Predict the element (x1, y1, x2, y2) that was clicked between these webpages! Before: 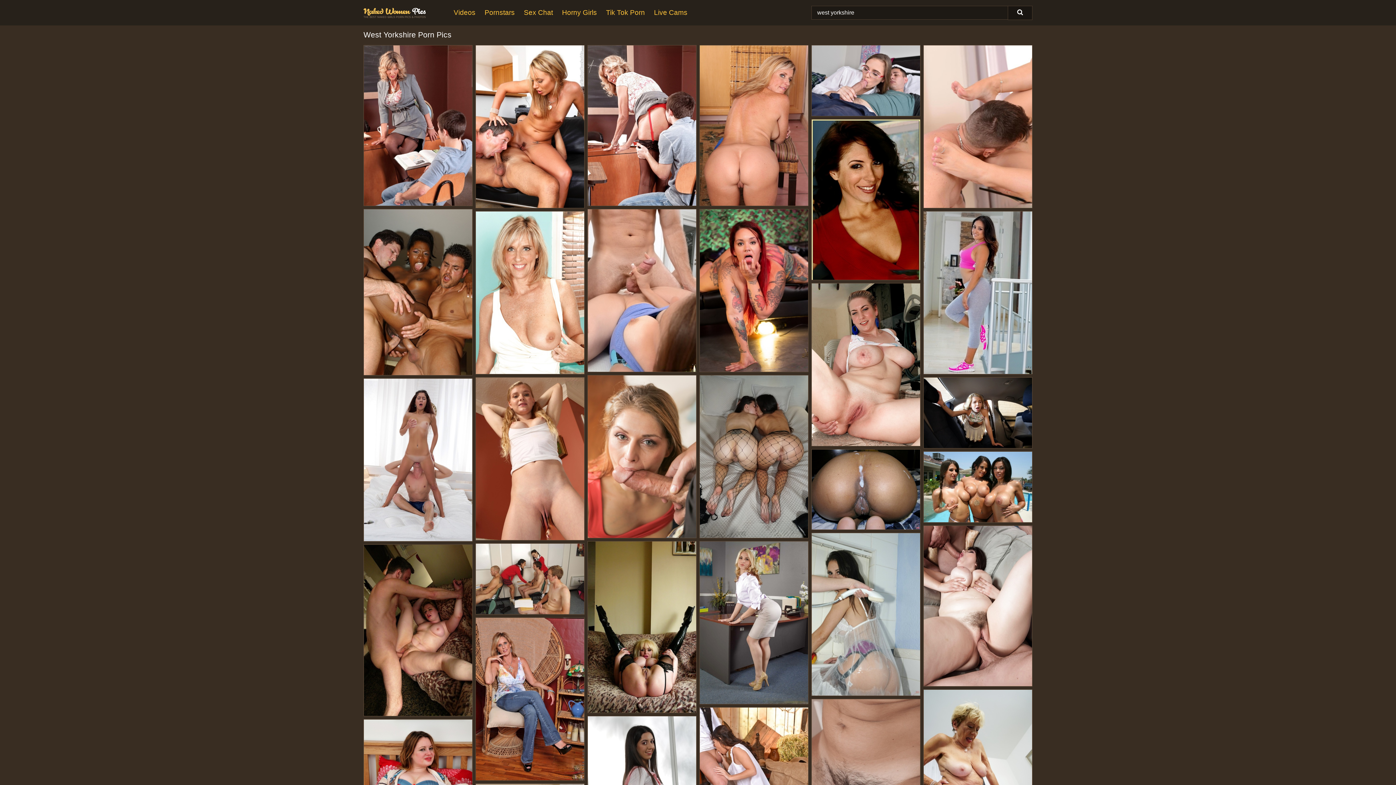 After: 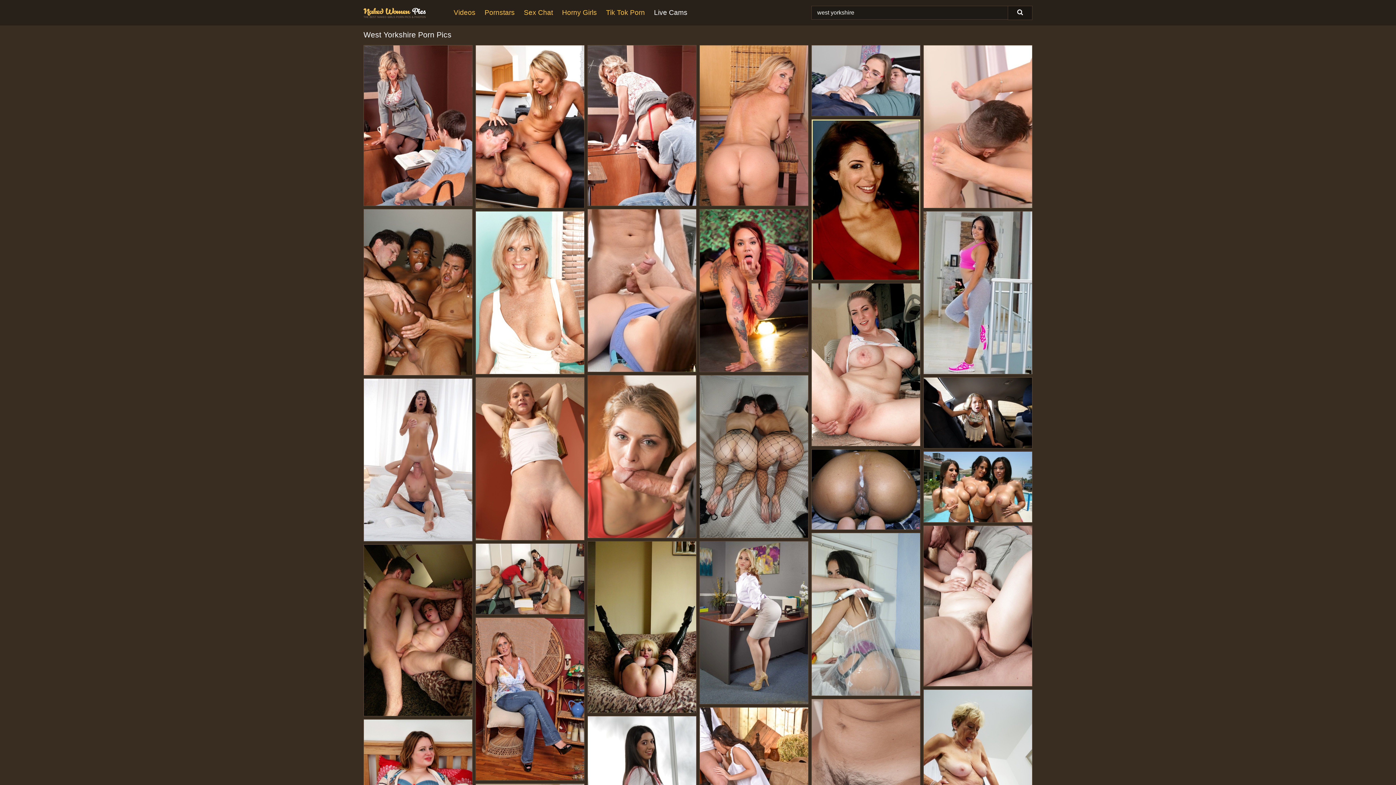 Action: bbox: (654, 0, 696, 25) label: Live Cams